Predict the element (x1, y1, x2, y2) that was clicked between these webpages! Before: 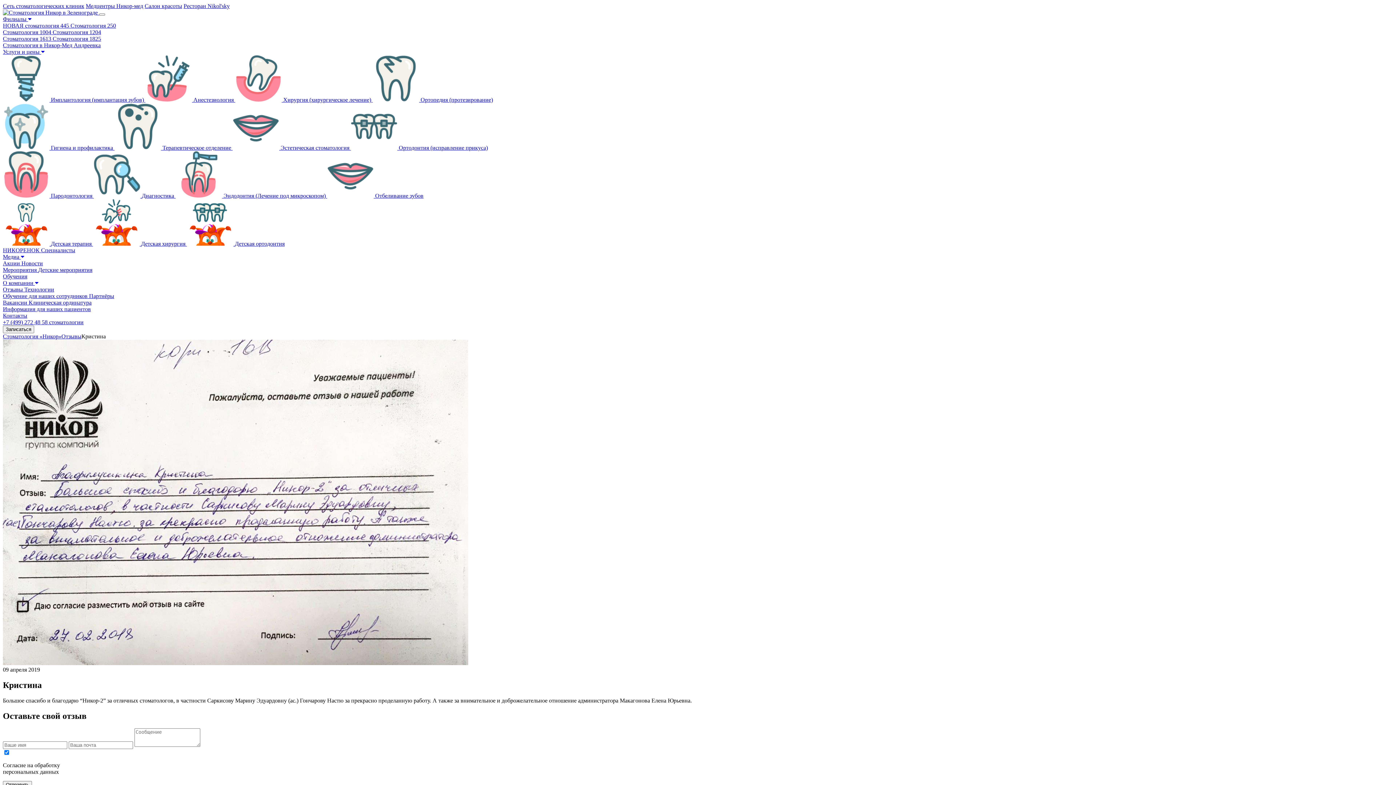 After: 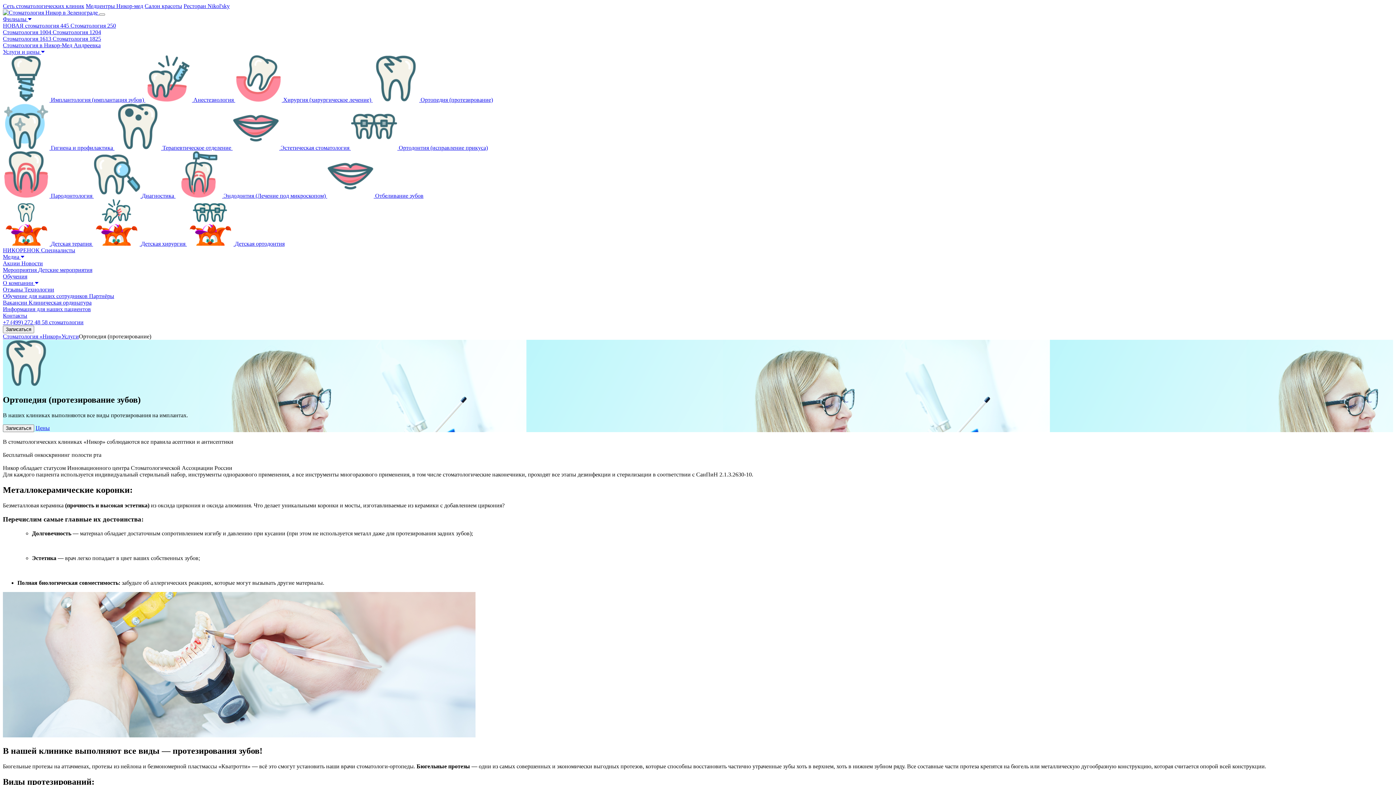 Action: label:  Ортопедия (протезирование) bbox: (372, 96, 493, 102)